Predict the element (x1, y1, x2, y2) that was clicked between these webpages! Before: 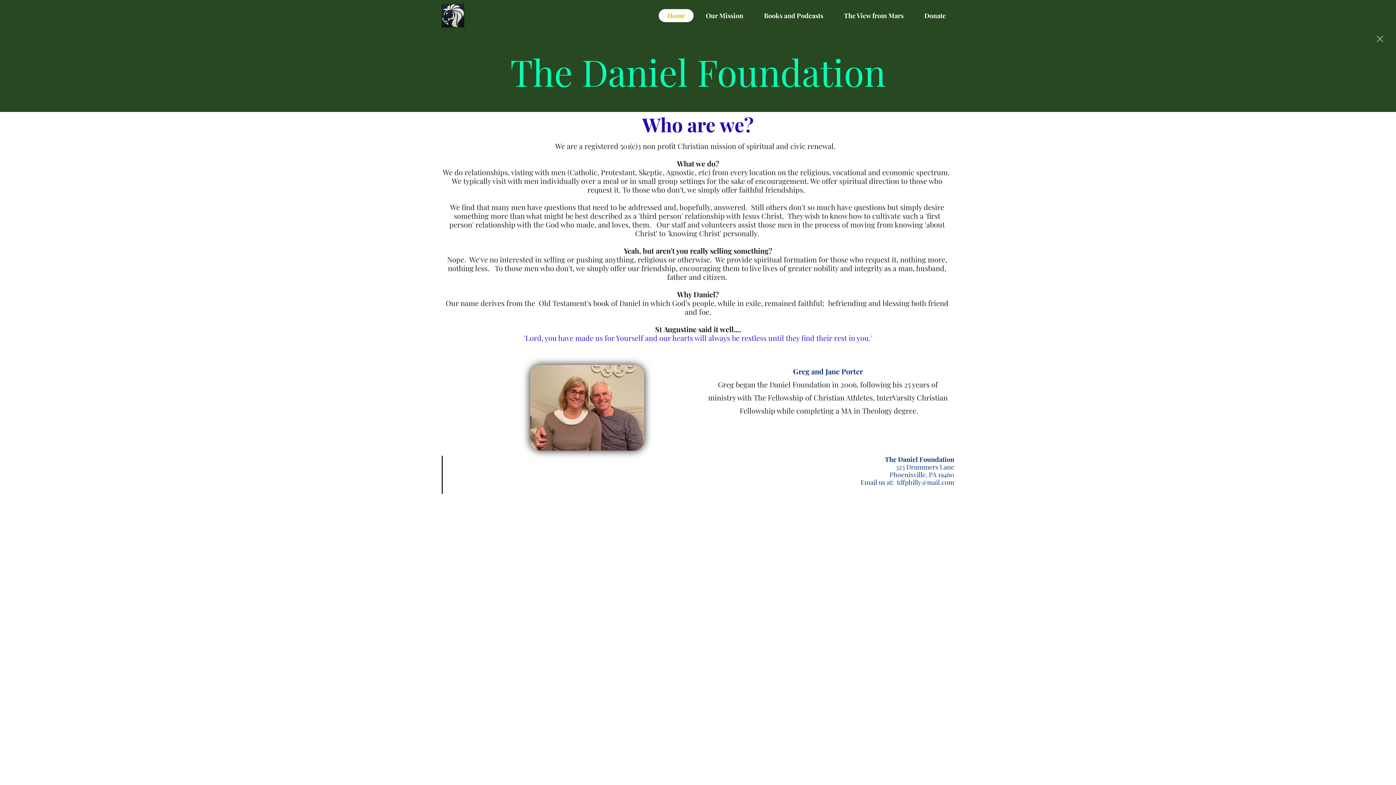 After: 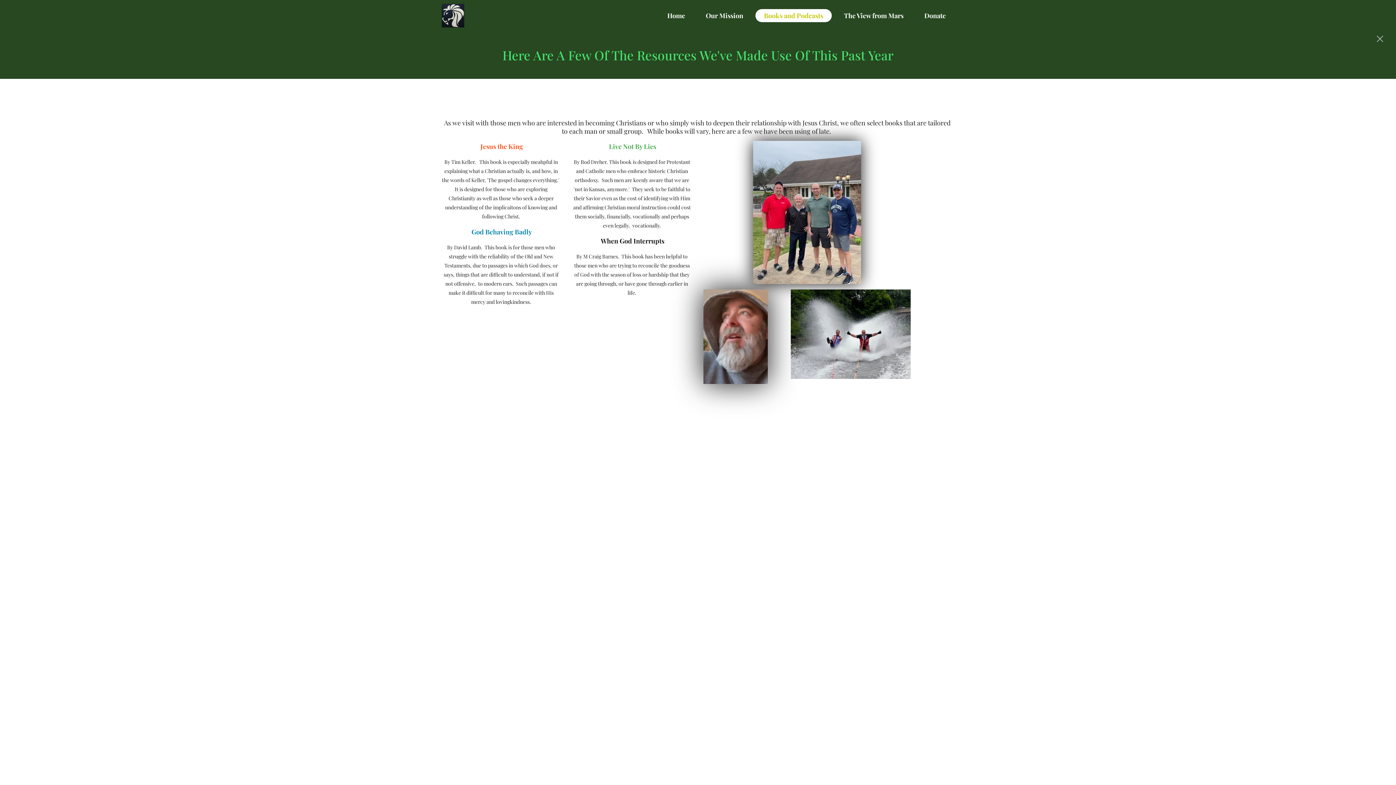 Action: label: Books and Podcasts bbox: (755, 9, 832, 22)